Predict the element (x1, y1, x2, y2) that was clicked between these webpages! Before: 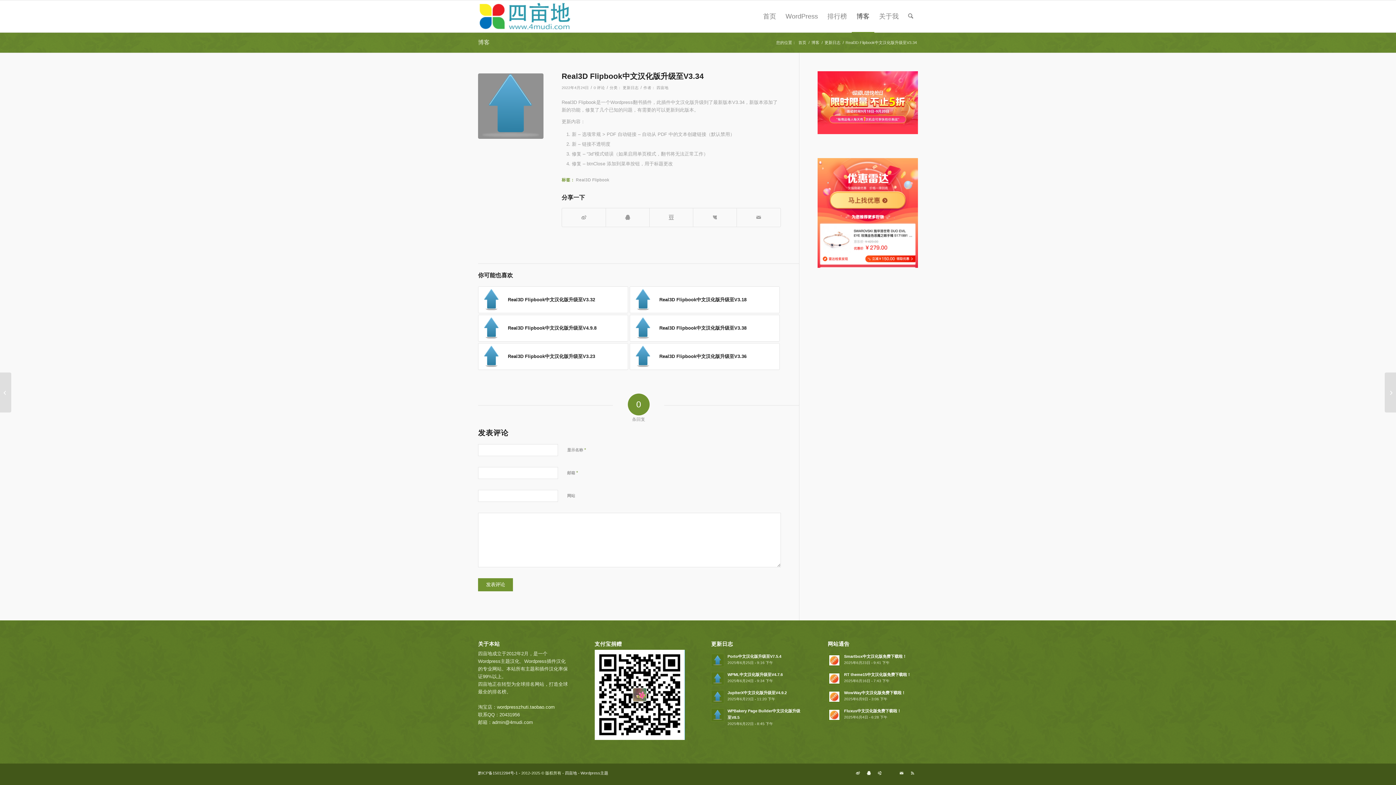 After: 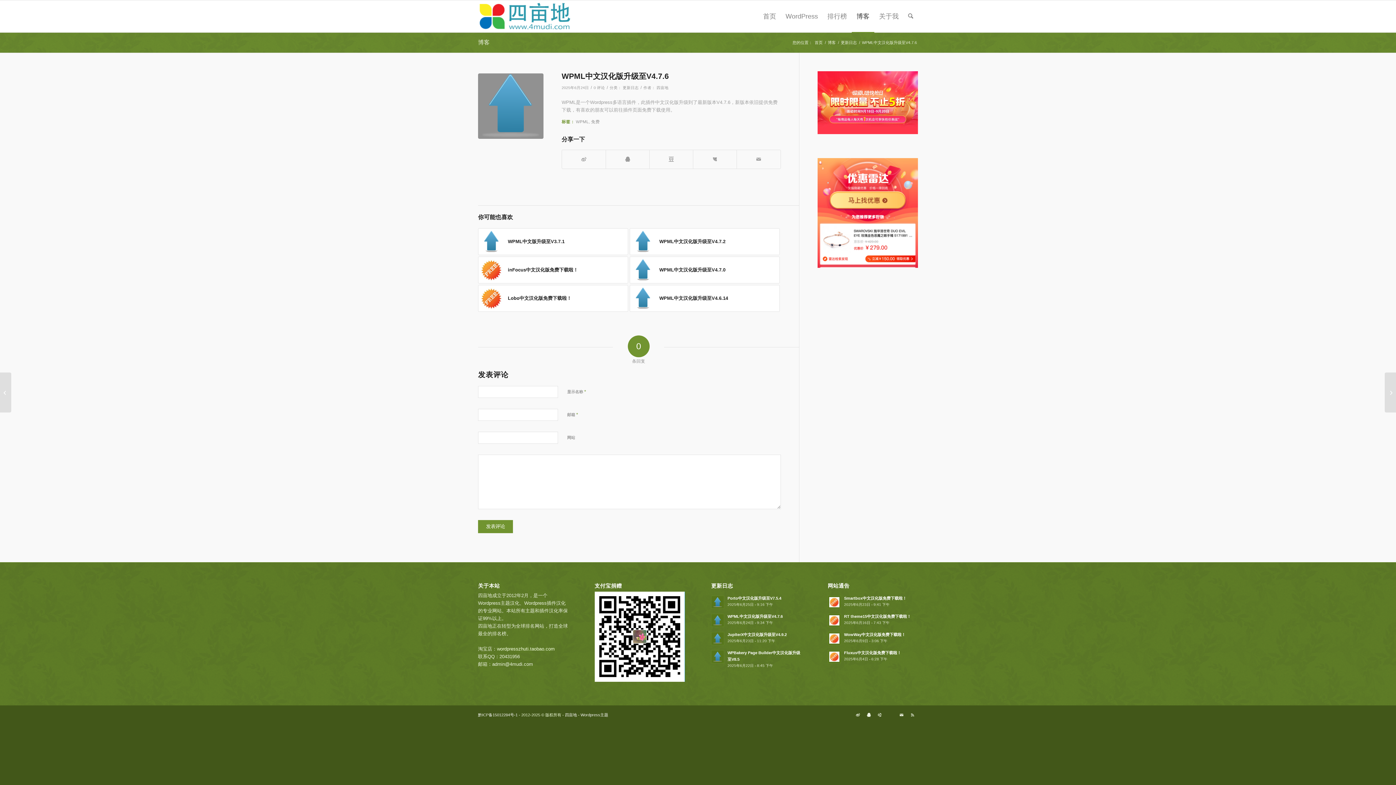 Action: bbox: (711, 672, 724, 685)